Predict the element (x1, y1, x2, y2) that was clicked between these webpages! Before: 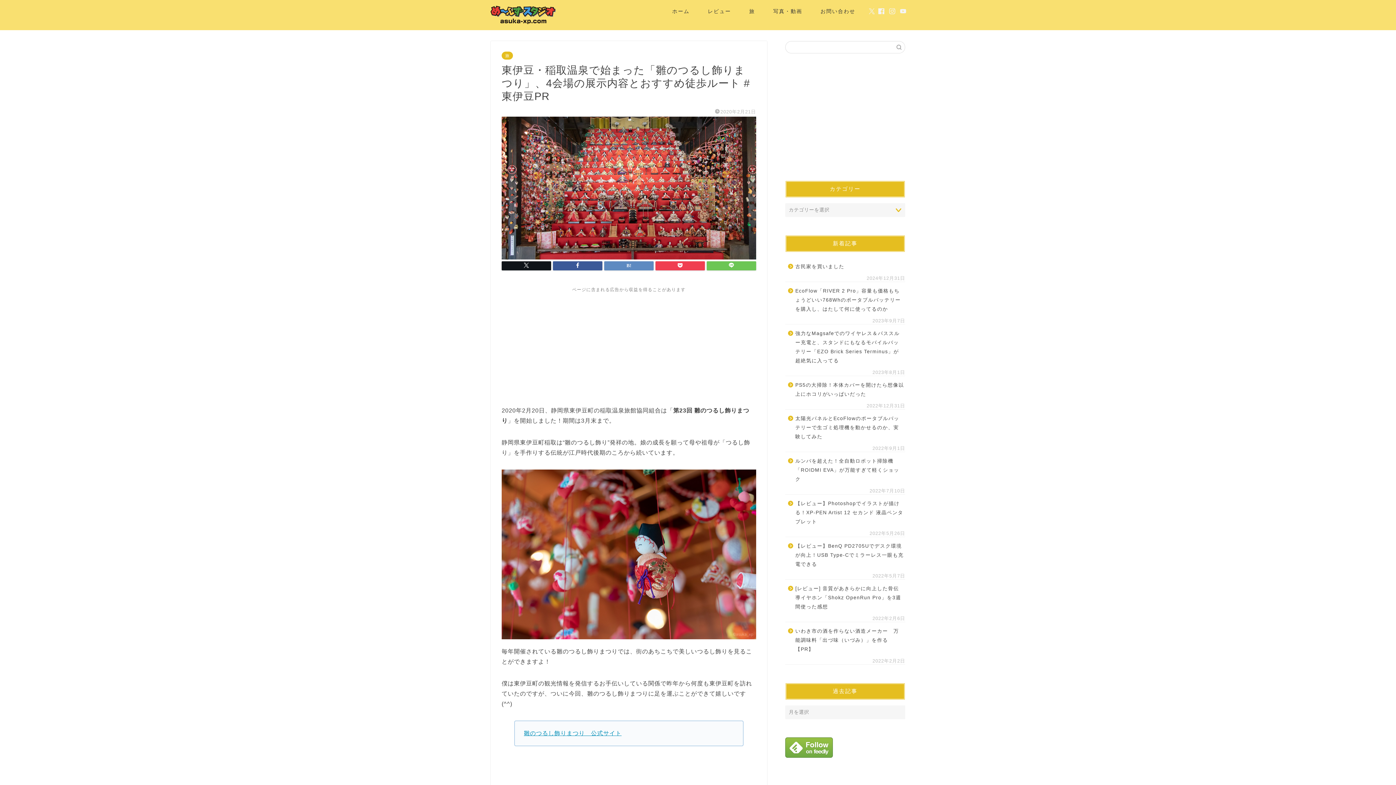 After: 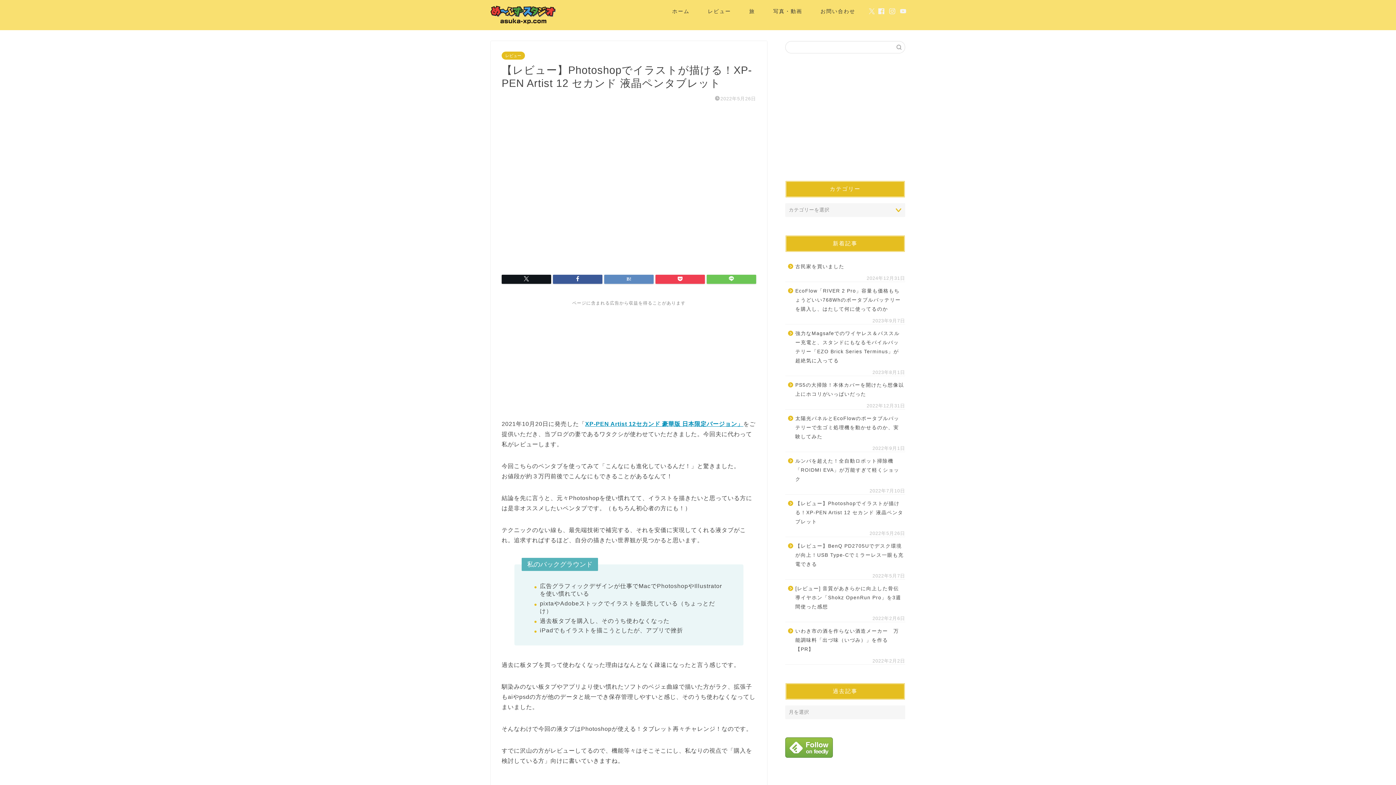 Action: label: 【レビュー】Photoshopでイラストが描ける！XP-PEN Artist 12 セカンド 液晶ペンタブレット bbox: (785, 494, 904, 530)